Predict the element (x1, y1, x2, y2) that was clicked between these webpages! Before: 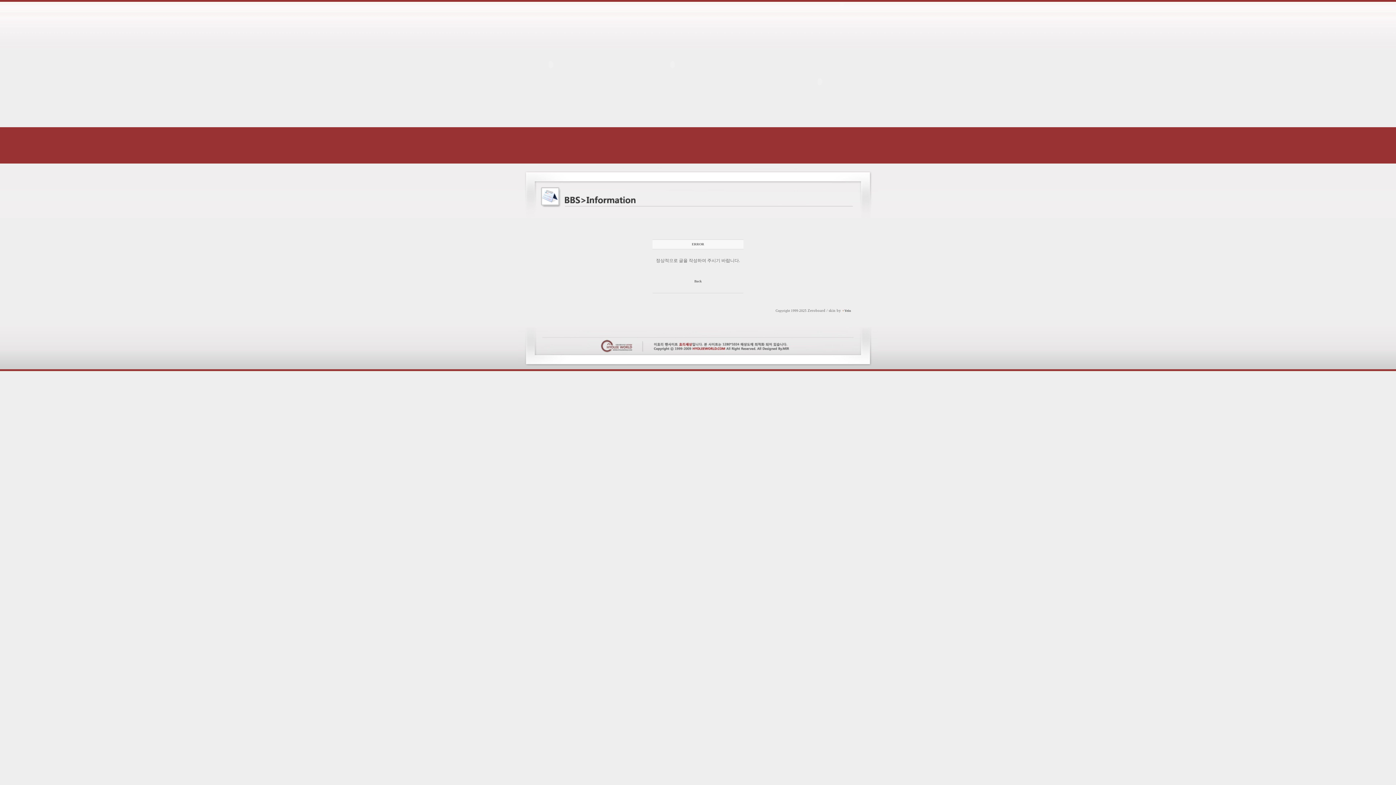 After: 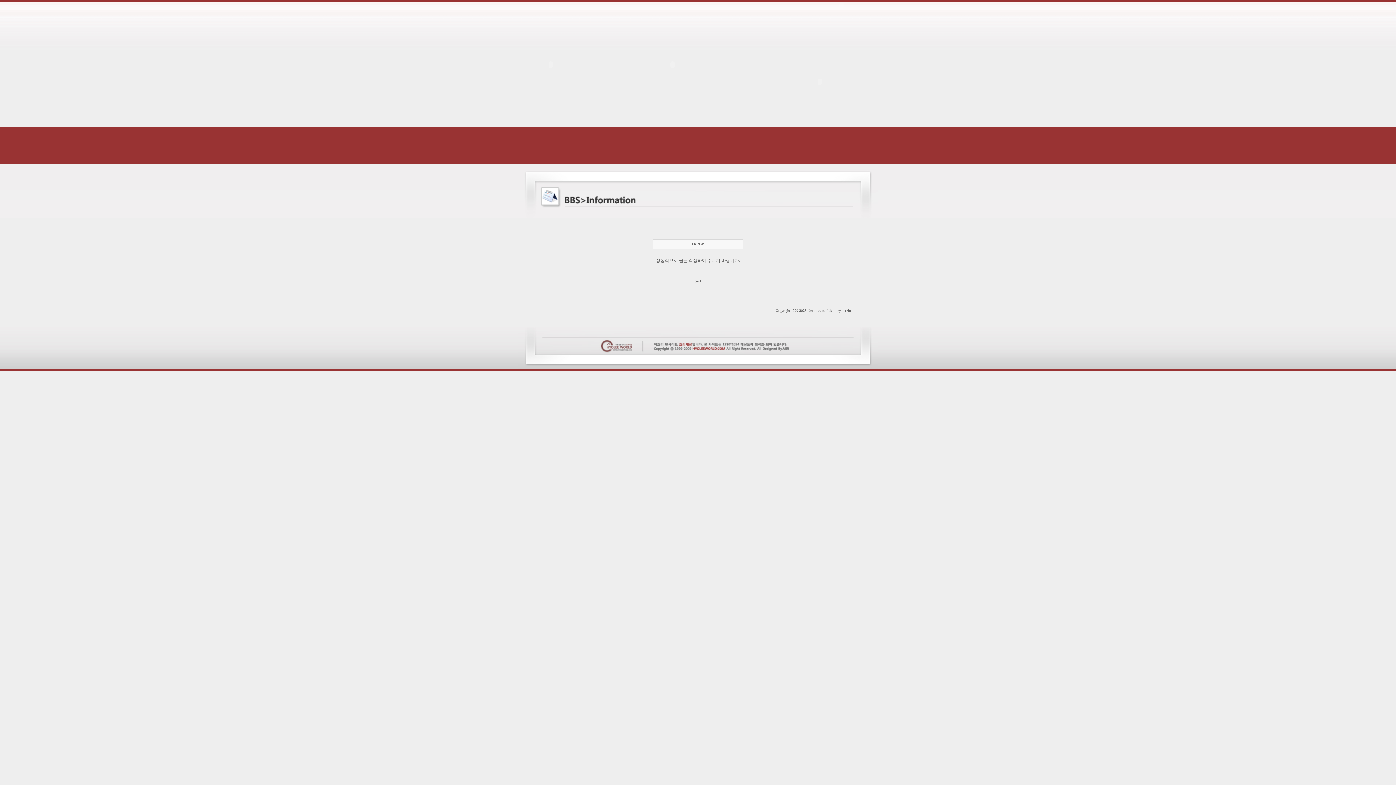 Action: bbox: (807, 308, 825, 312) label: Zeroboard